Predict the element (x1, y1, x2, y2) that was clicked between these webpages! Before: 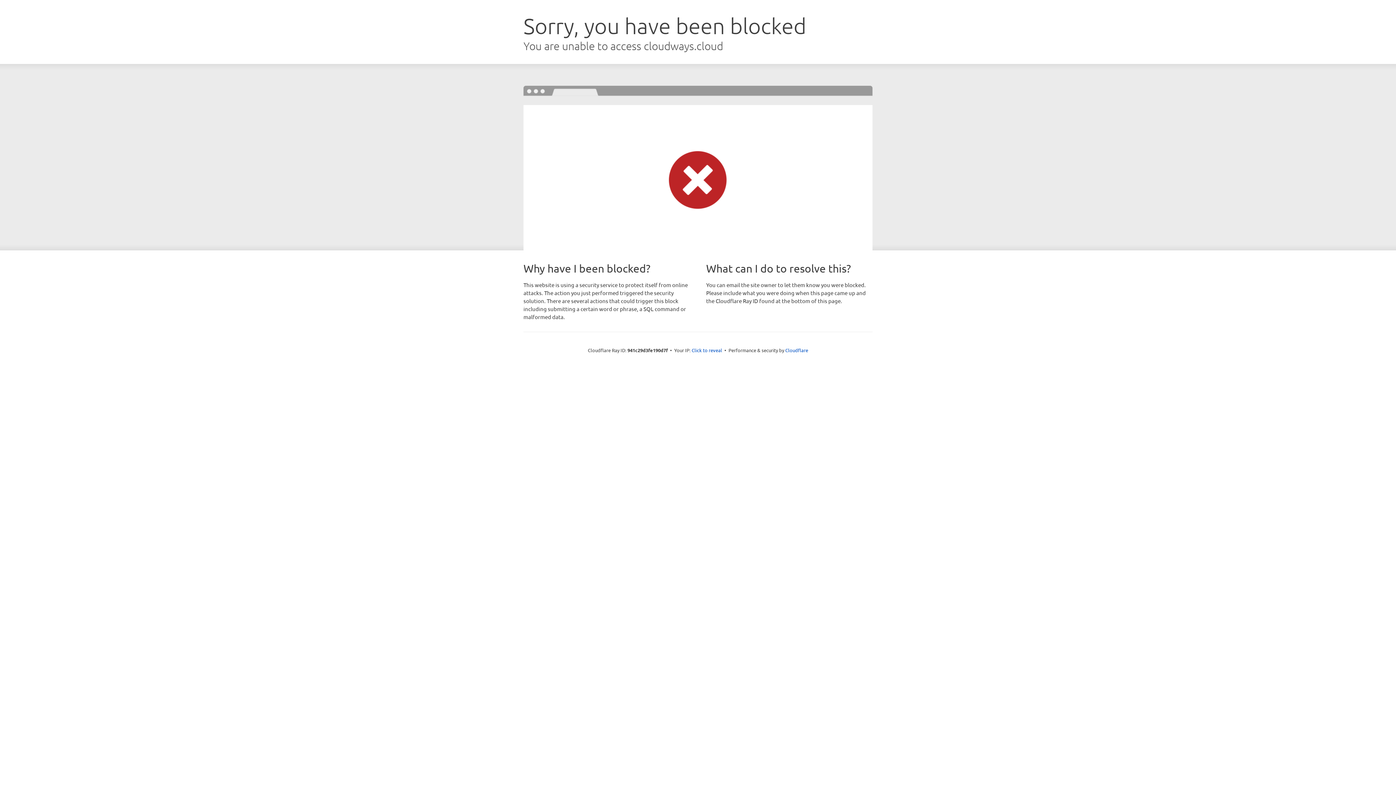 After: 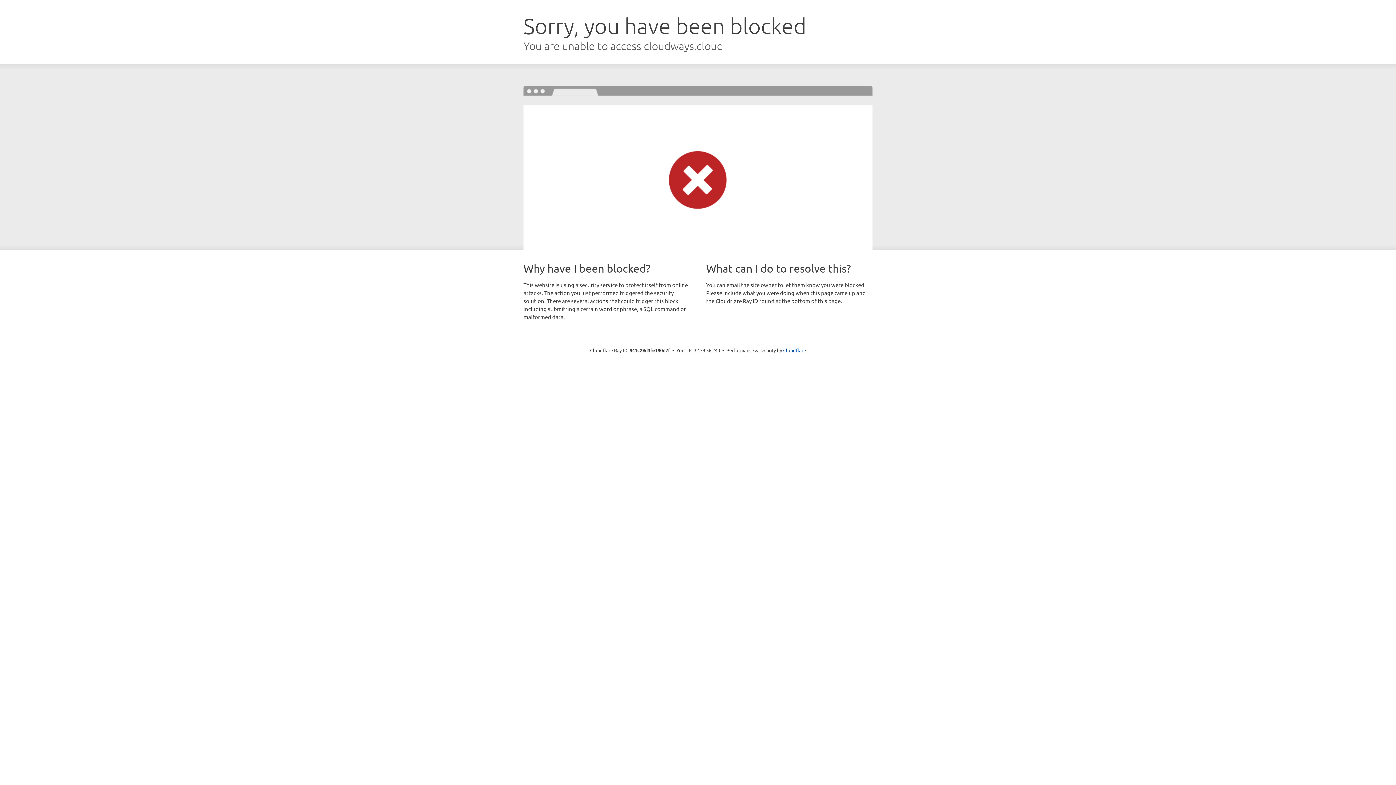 Action: label: Click to reveal bbox: (691, 346, 722, 353)